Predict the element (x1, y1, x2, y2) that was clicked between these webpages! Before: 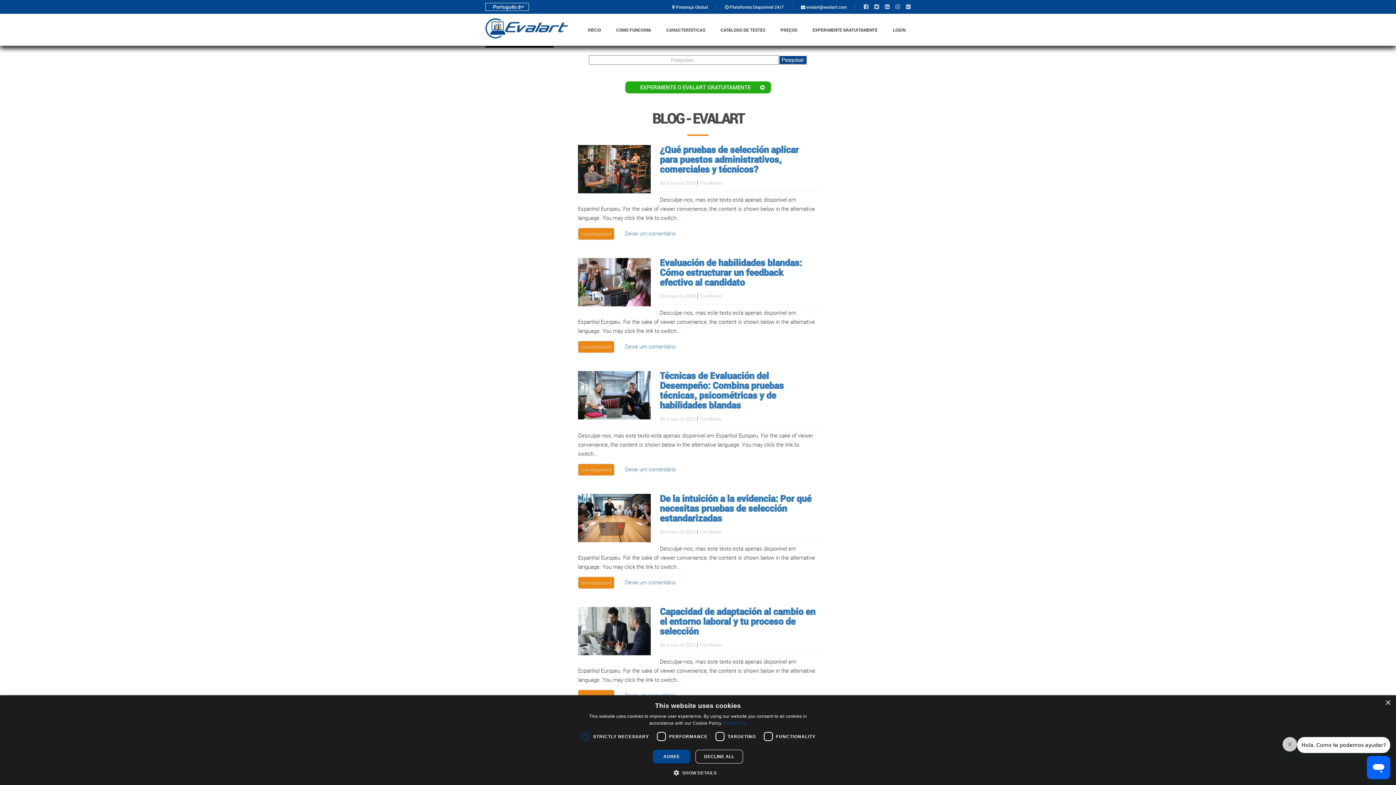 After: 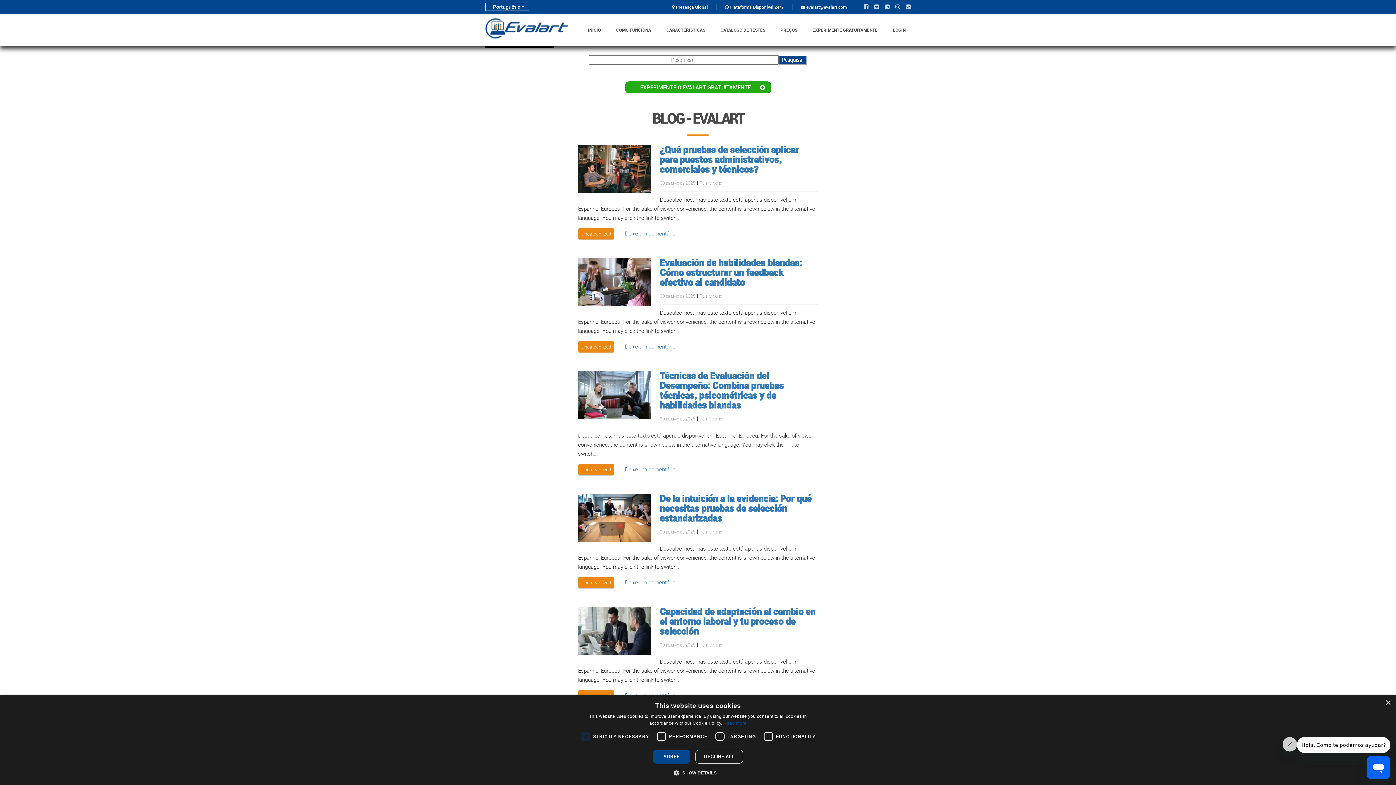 Action: label: Read more, opens a new window bbox: (723, 721, 746, 726)